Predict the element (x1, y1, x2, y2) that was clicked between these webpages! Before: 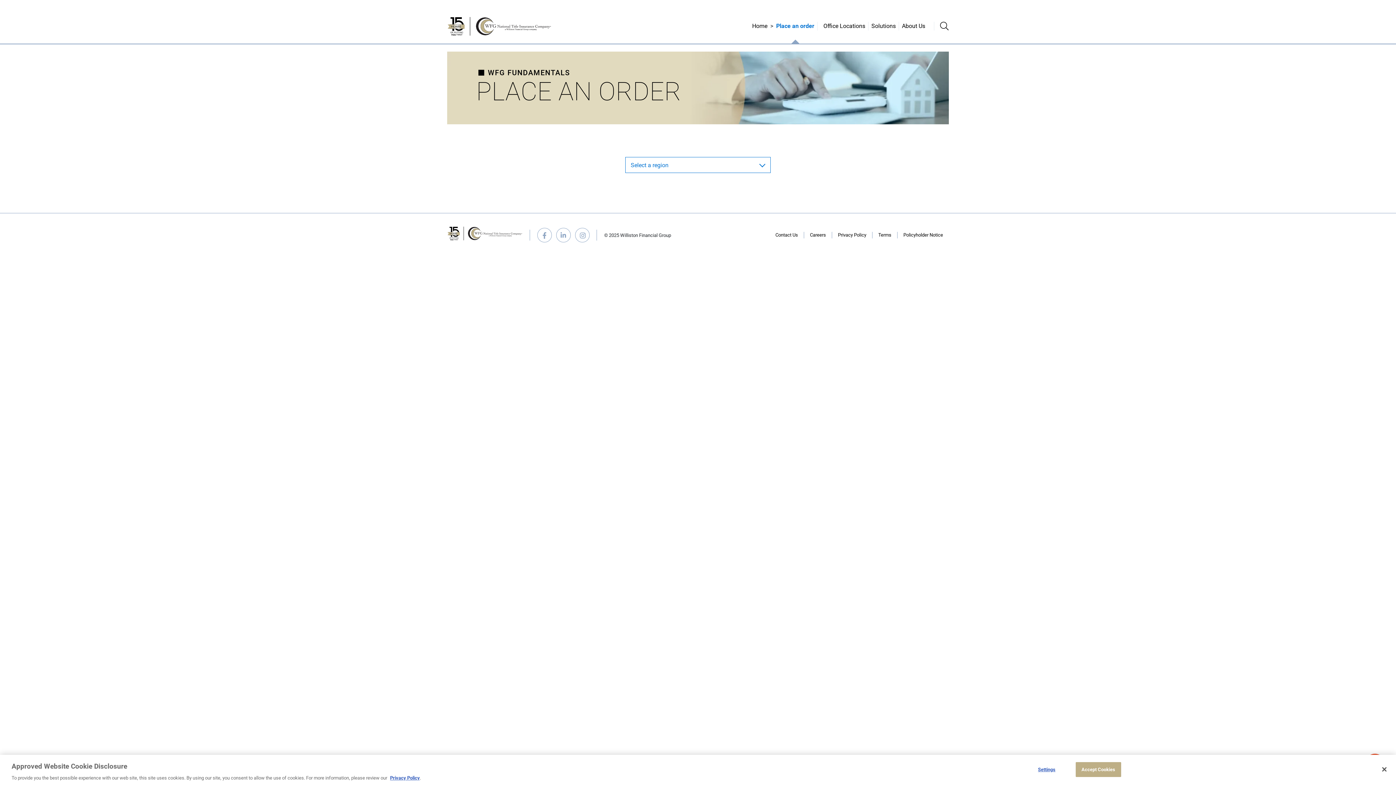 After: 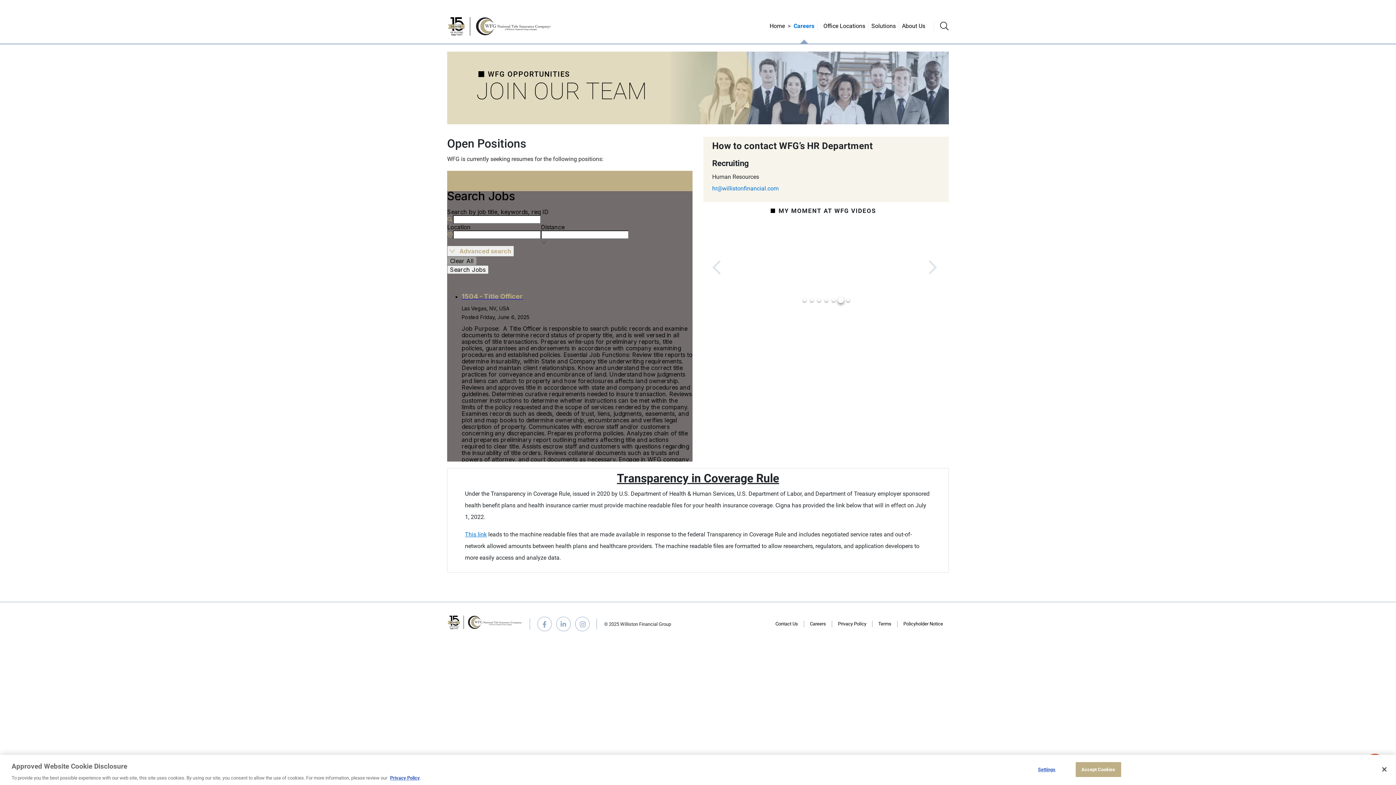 Action: label: Careers bbox: (804, 232, 832, 238)